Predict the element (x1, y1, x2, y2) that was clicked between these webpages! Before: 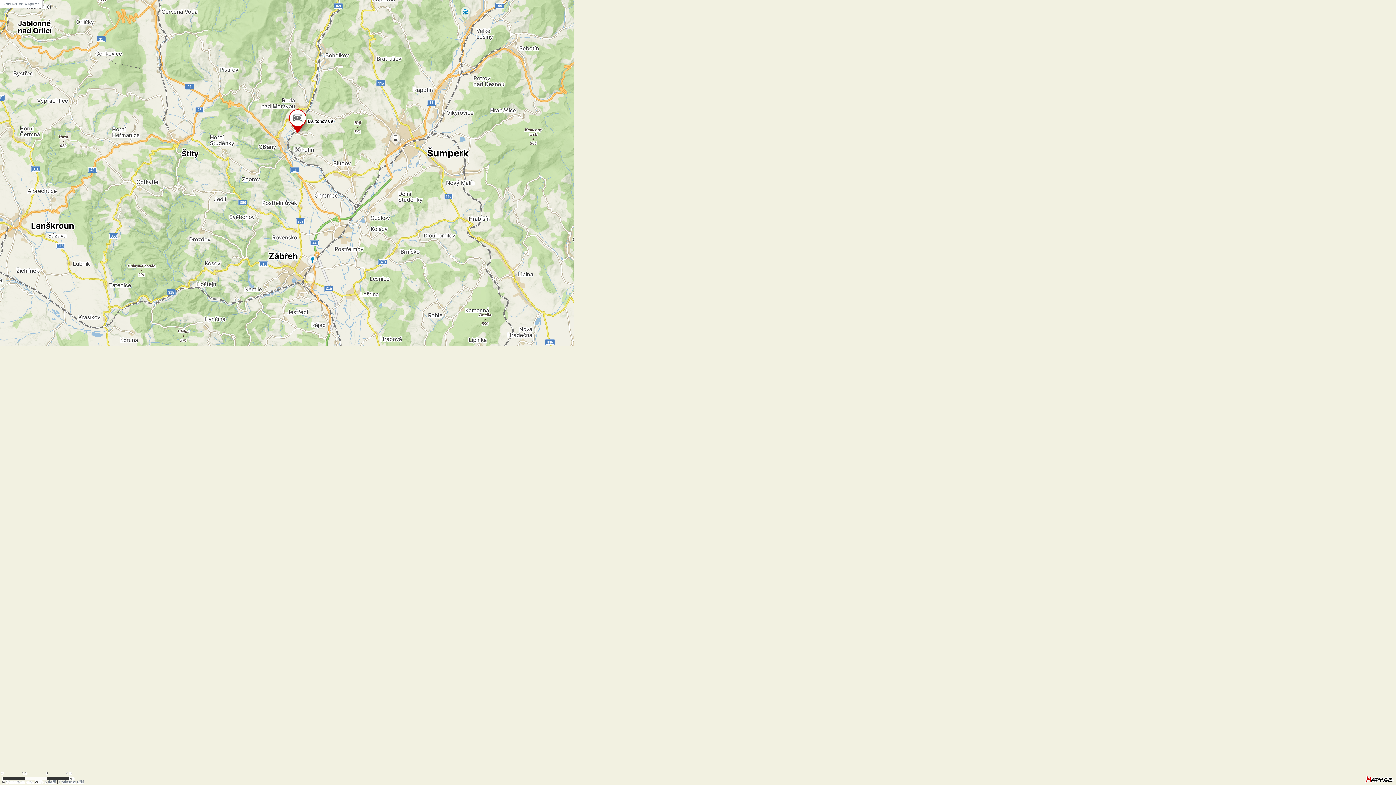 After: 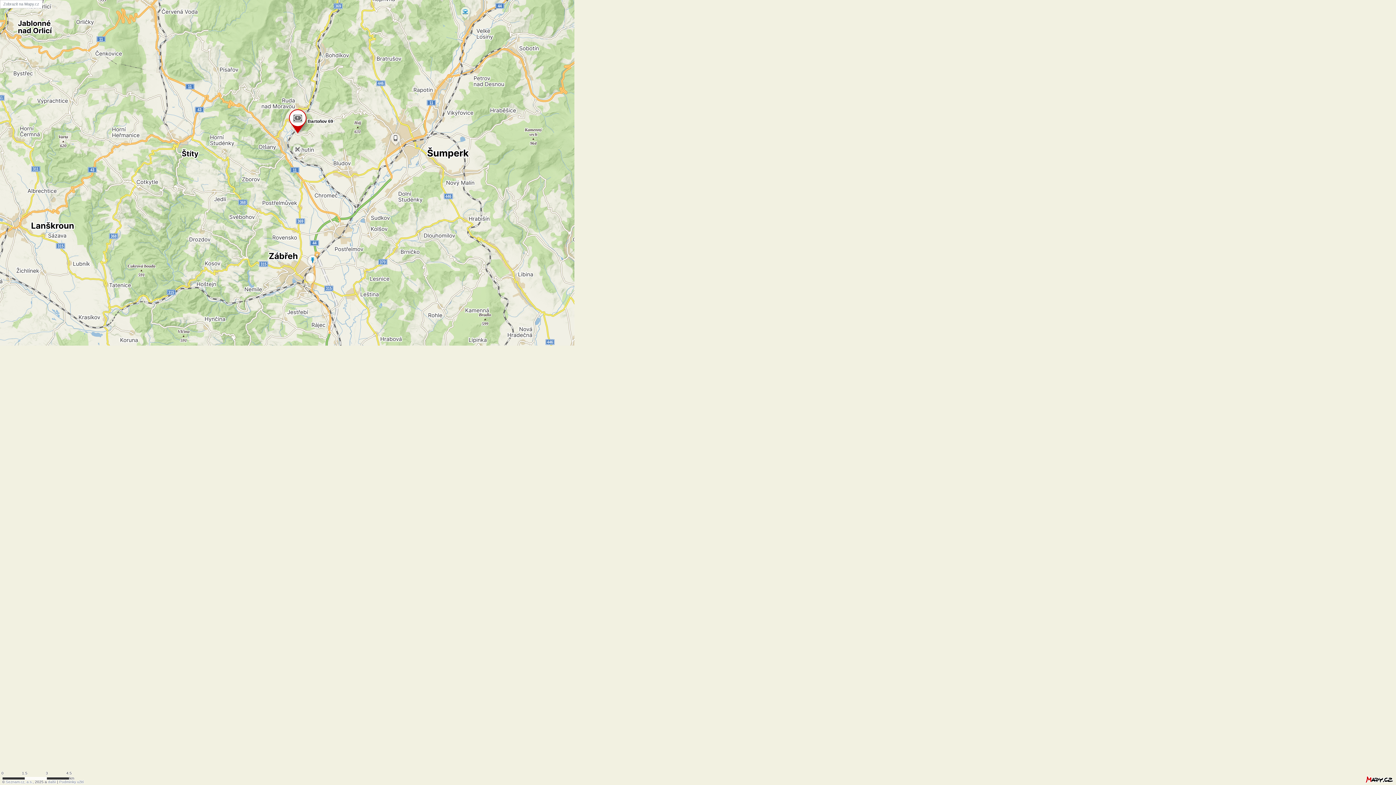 Action: label: Podmínky užití bbox: (59, 780, 84, 784)